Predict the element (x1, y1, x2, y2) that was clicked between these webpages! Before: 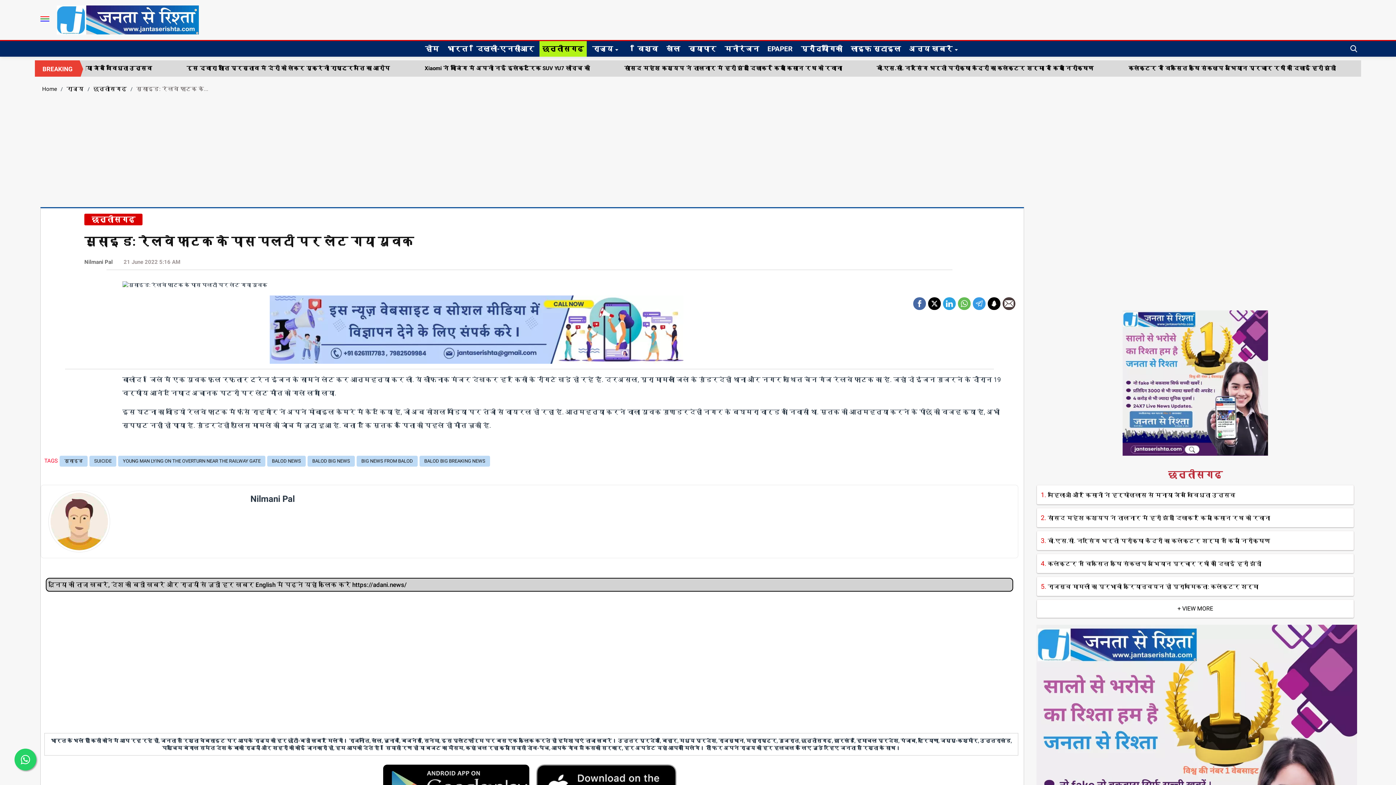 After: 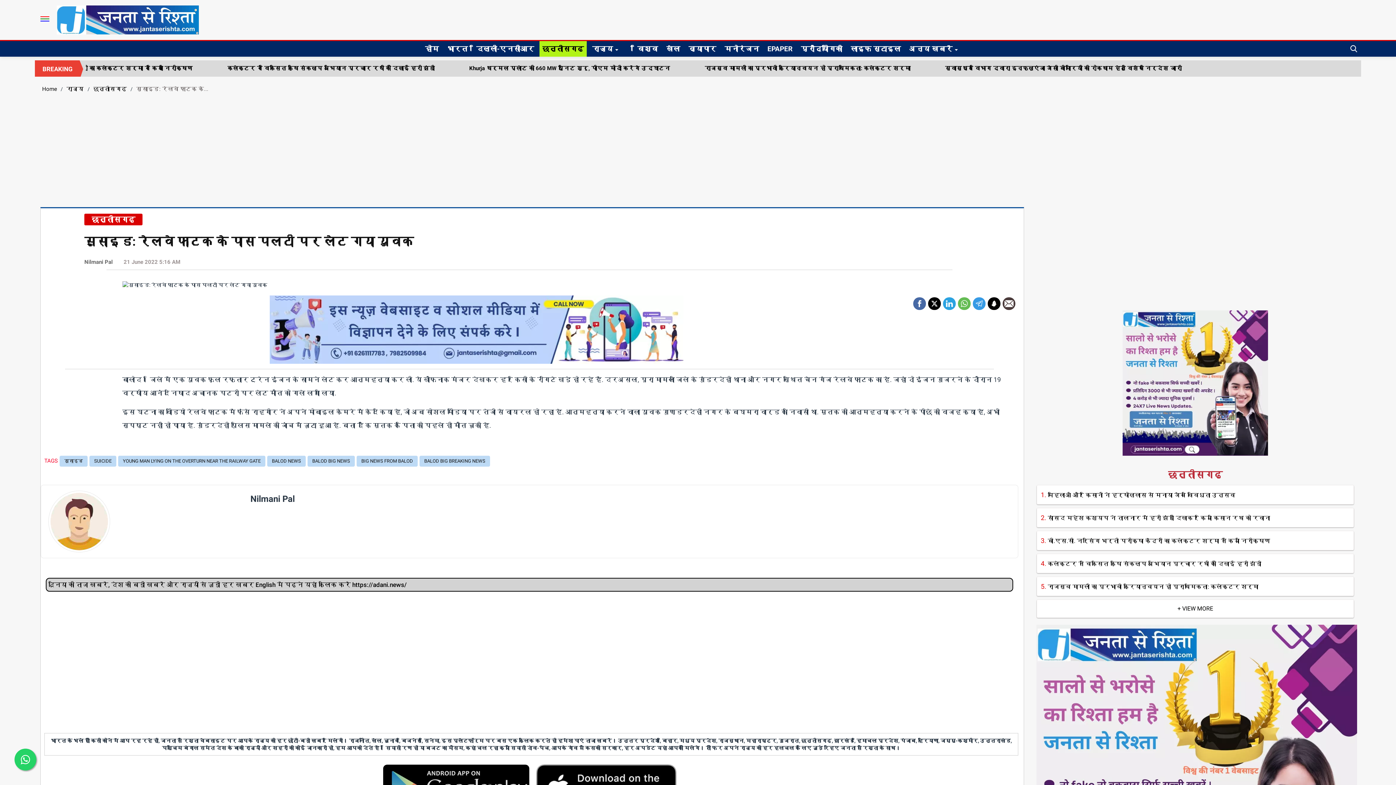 Action: bbox: (973, 297, 985, 305)